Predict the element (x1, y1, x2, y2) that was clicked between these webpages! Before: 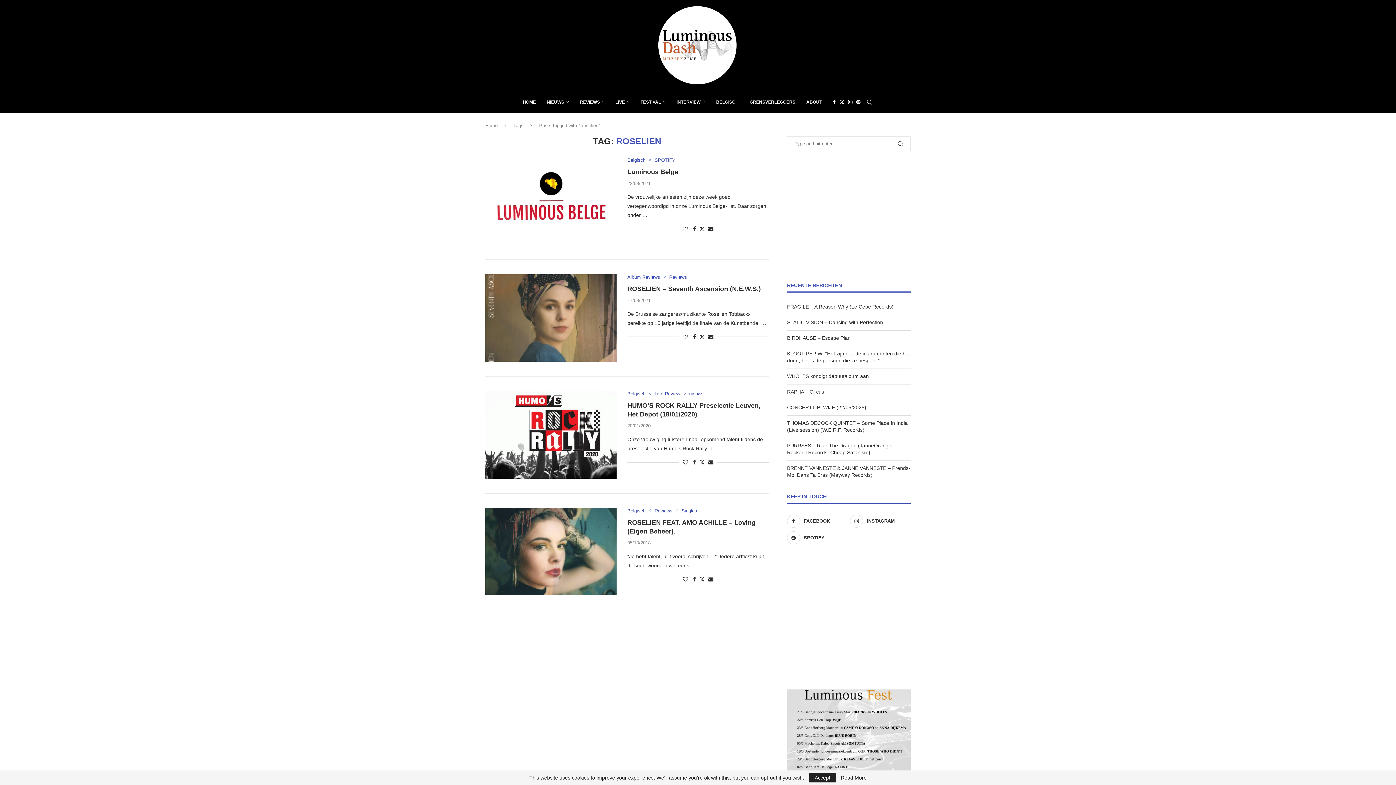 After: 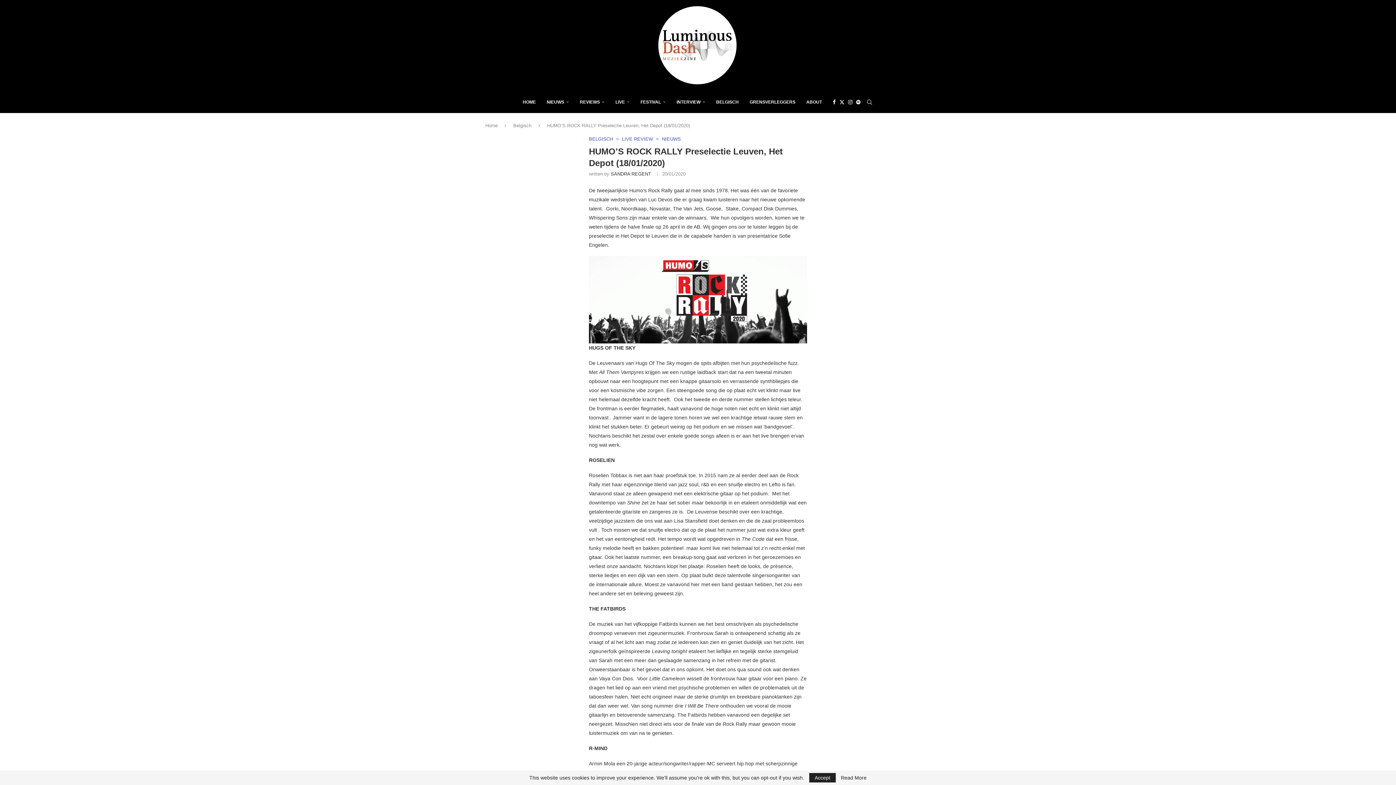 Action: bbox: (485, 391, 616, 478)